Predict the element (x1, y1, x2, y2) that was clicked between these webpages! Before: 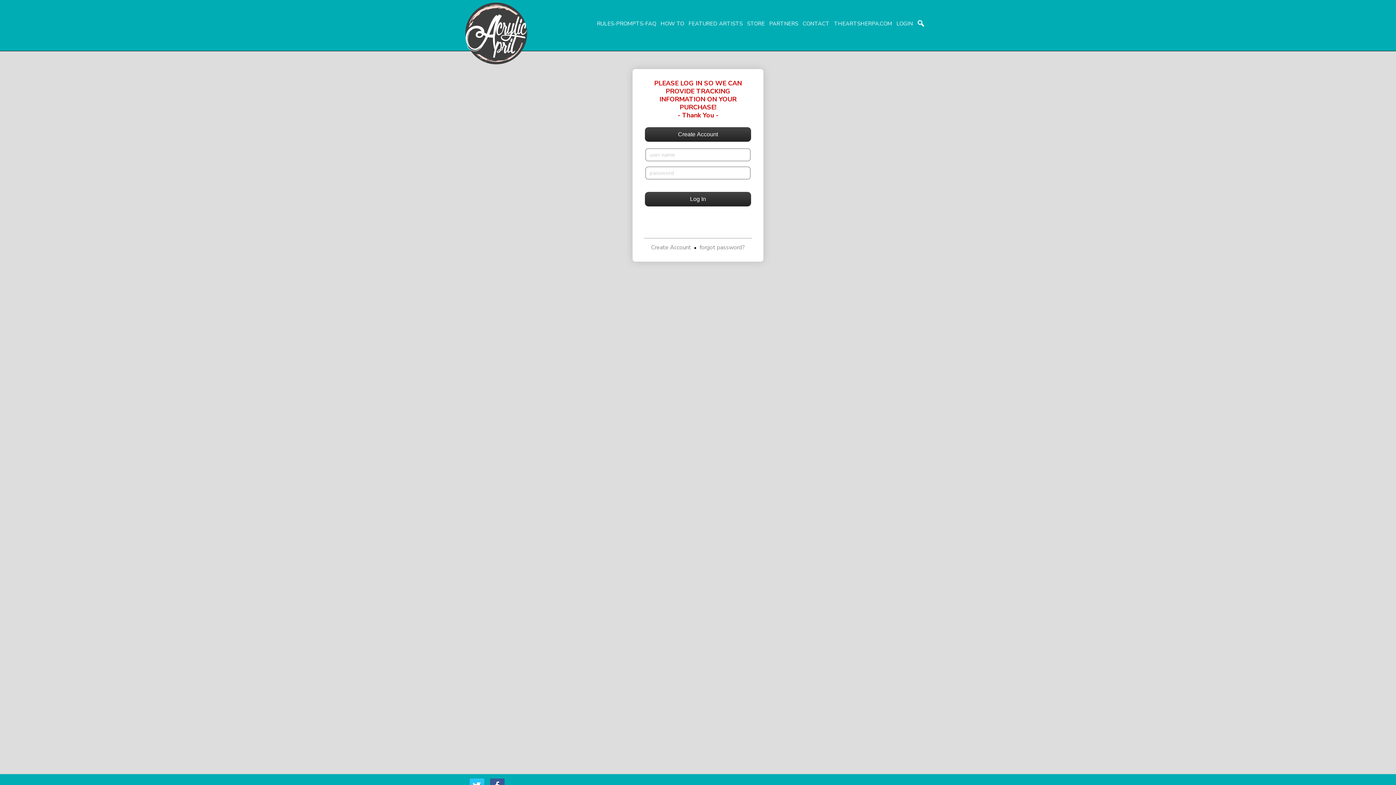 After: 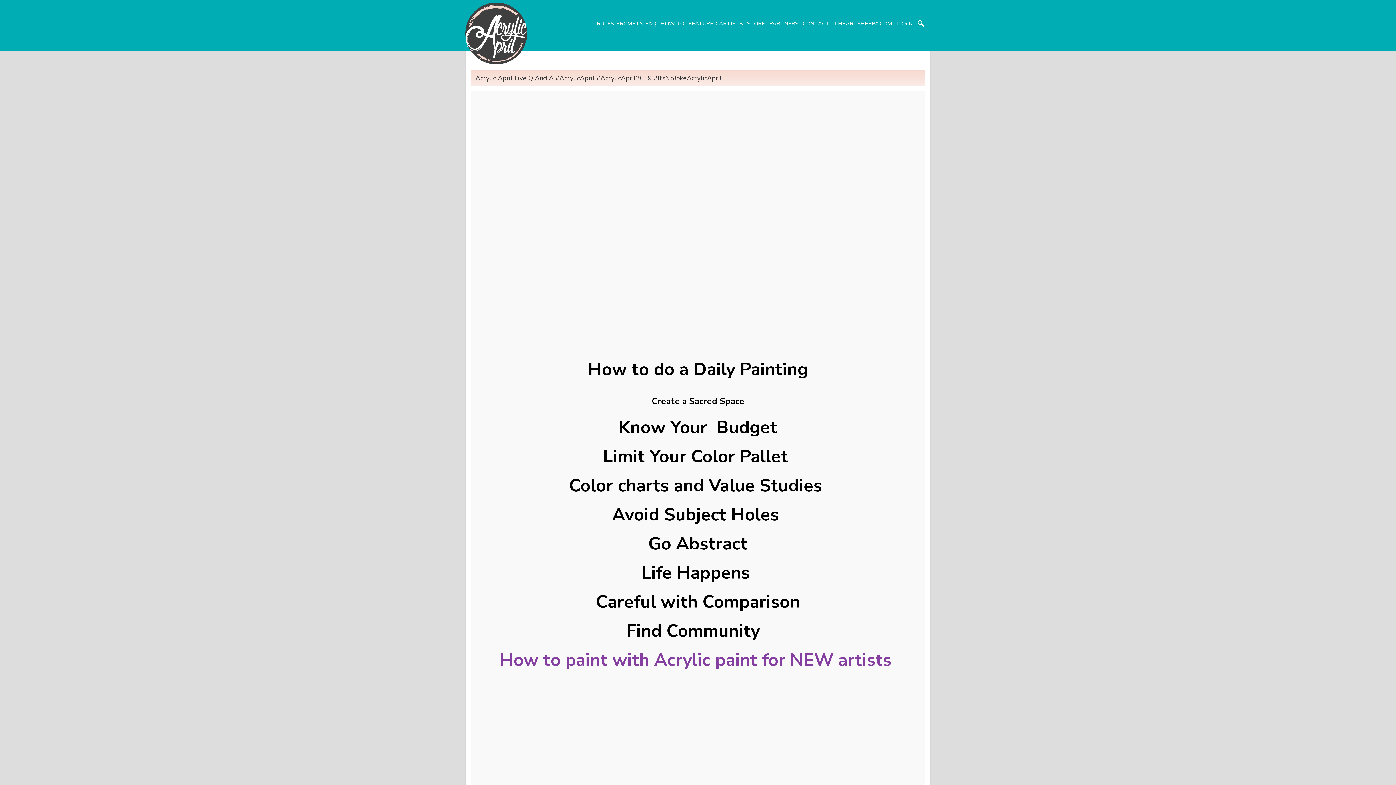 Action: bbox: (658, 16, 686, 30) label: HOW TO